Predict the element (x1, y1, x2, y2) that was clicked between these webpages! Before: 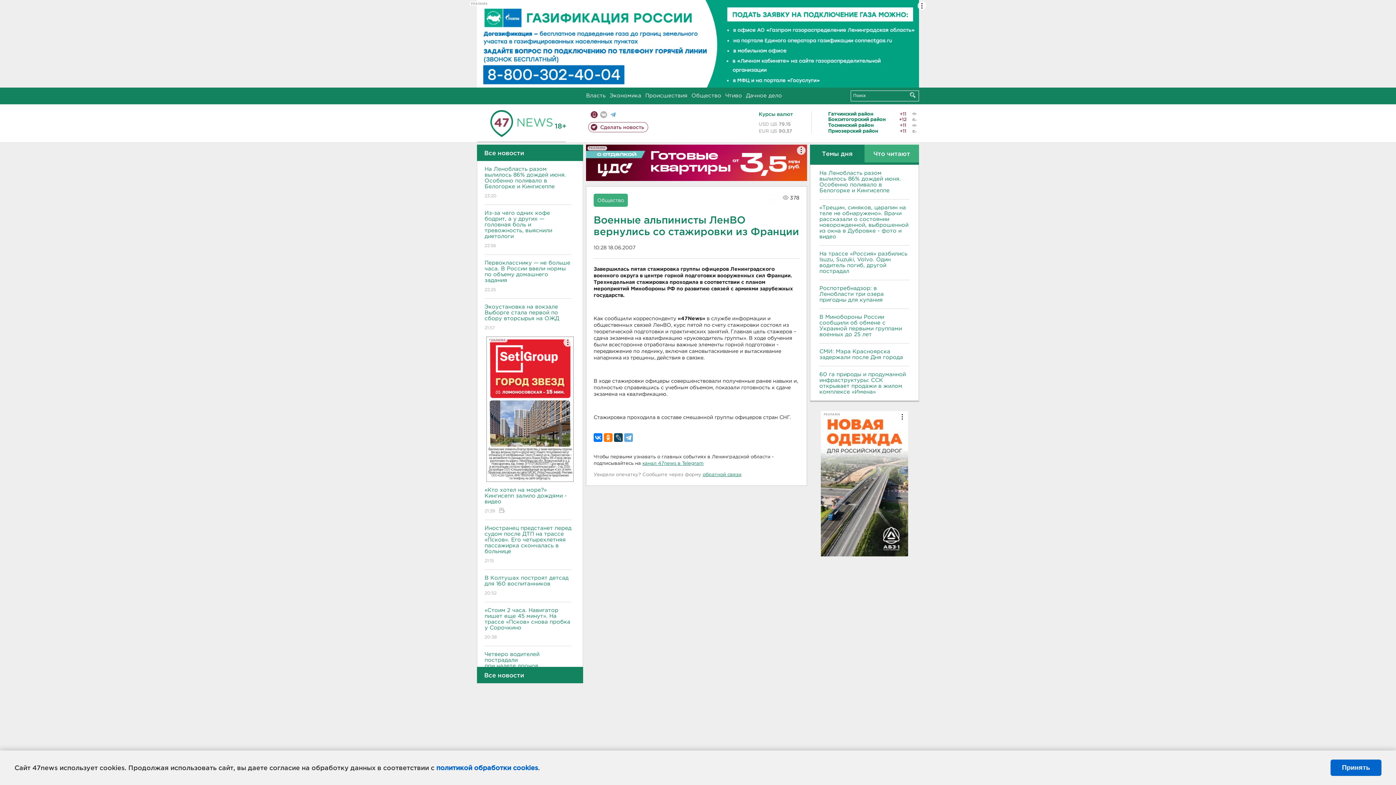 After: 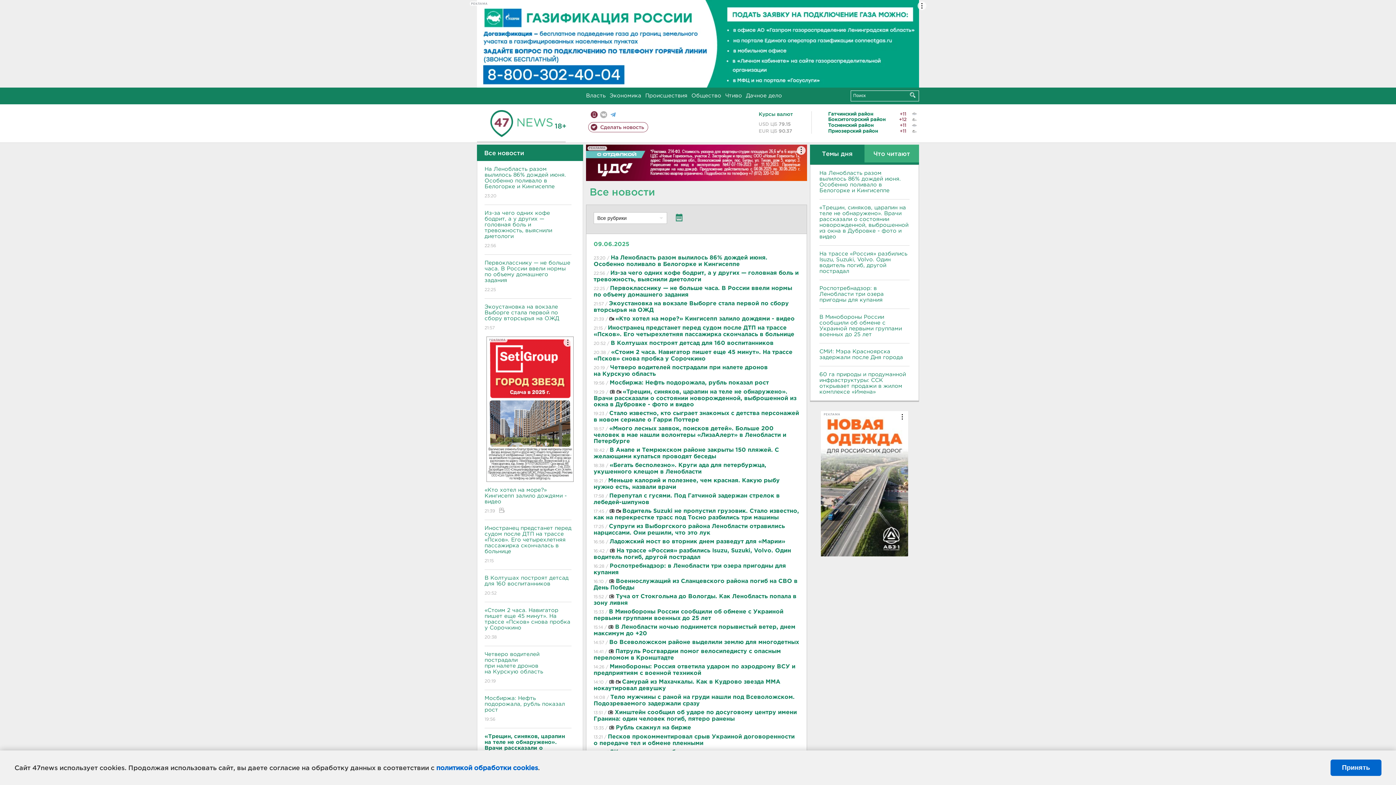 Action: label: Все новости bbox: (477, 144, 583, 160)